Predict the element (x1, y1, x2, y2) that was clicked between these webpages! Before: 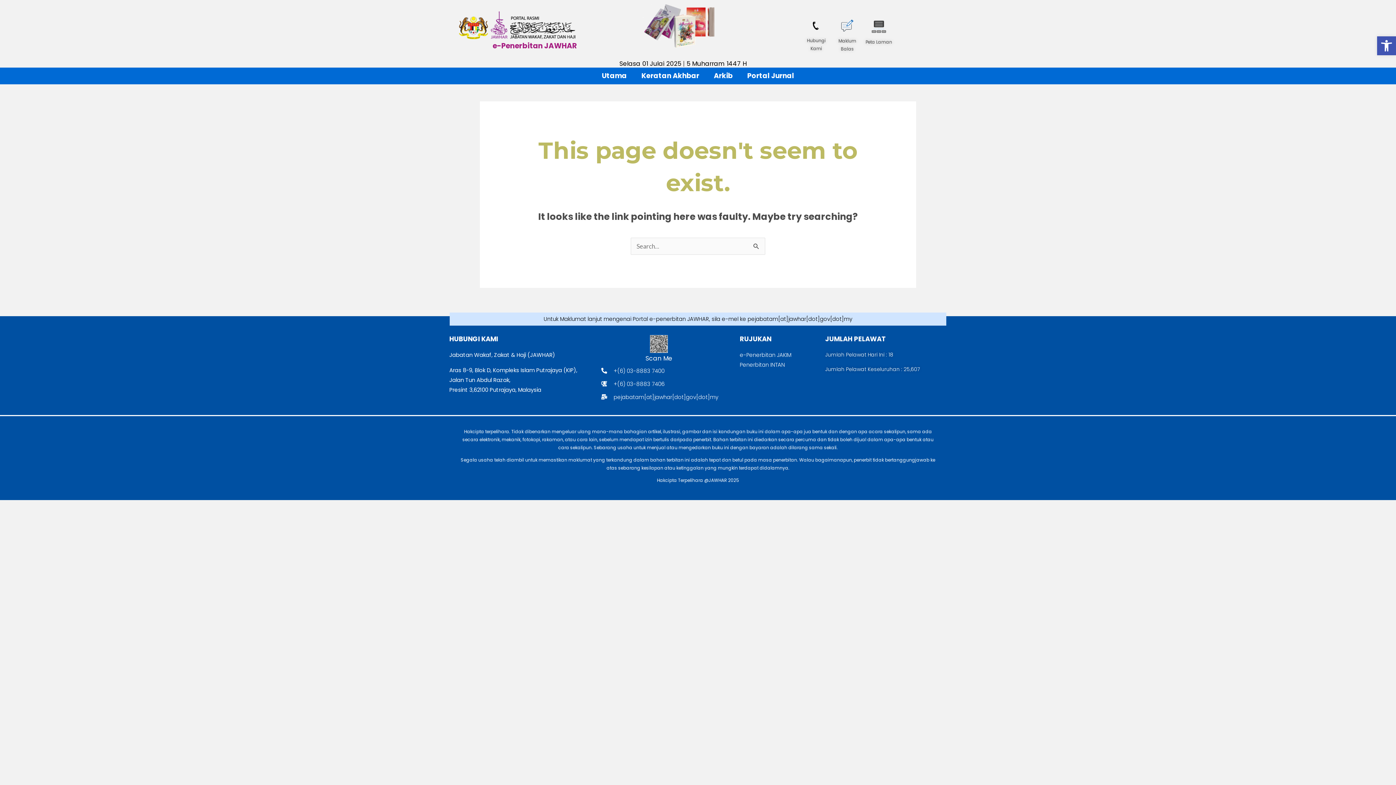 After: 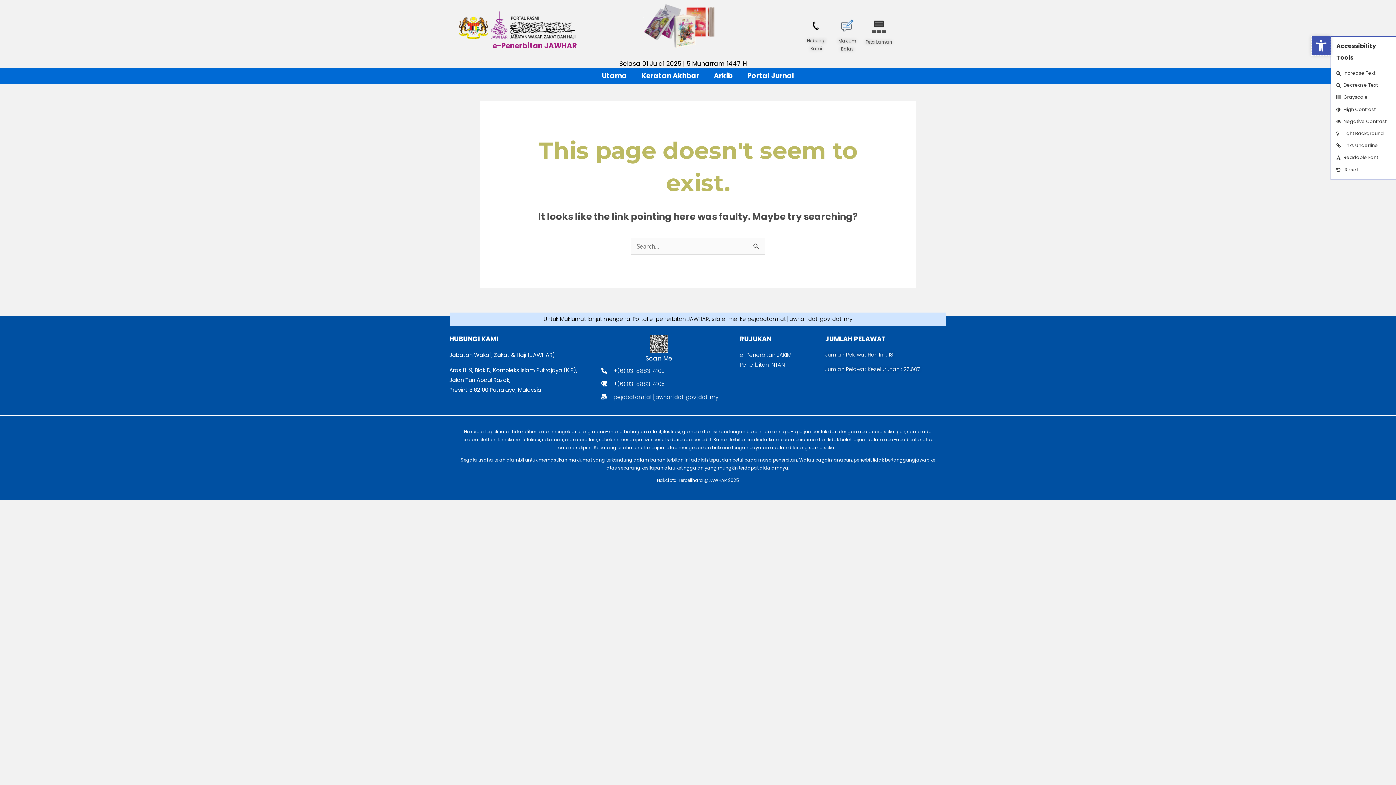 Action: label: Open toolbar bbox: (1377, 36, 1396, 55)